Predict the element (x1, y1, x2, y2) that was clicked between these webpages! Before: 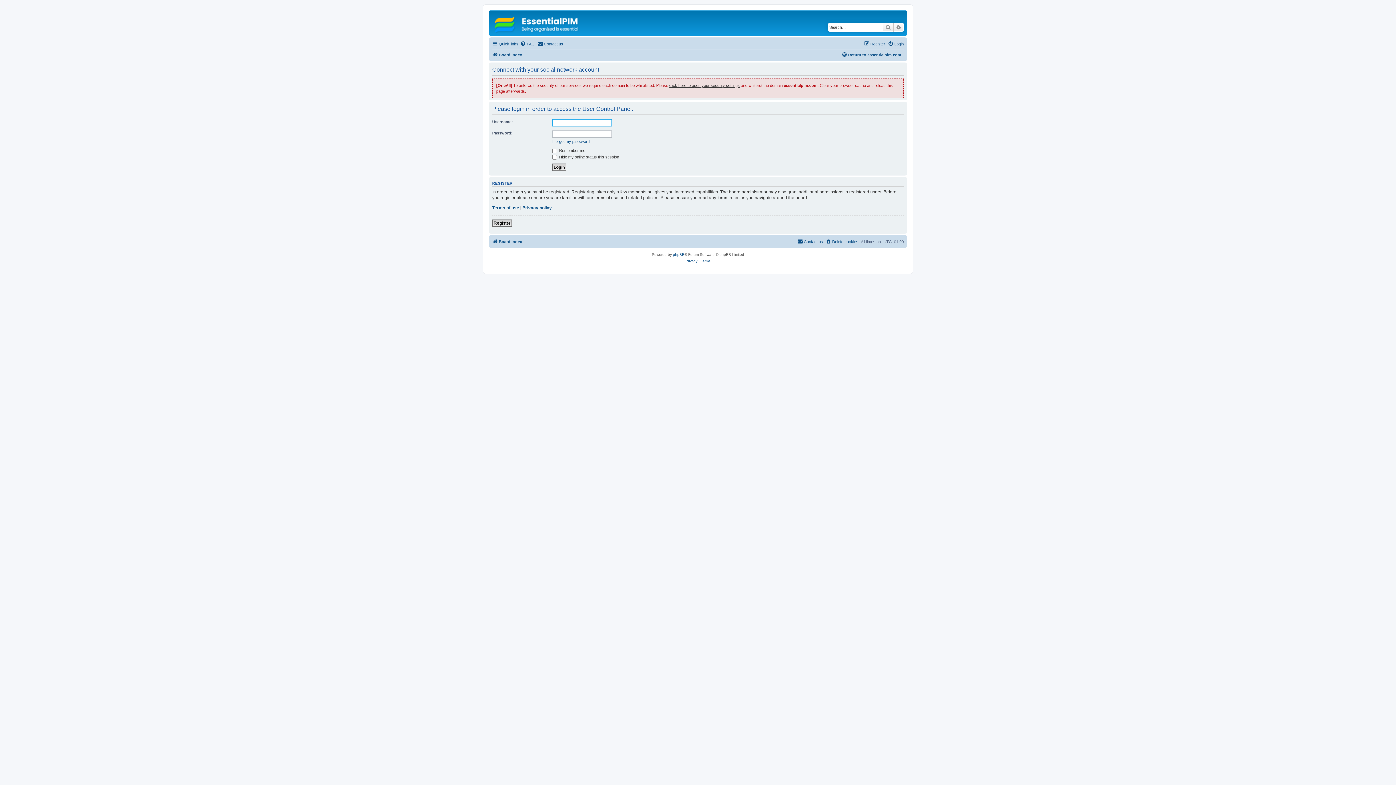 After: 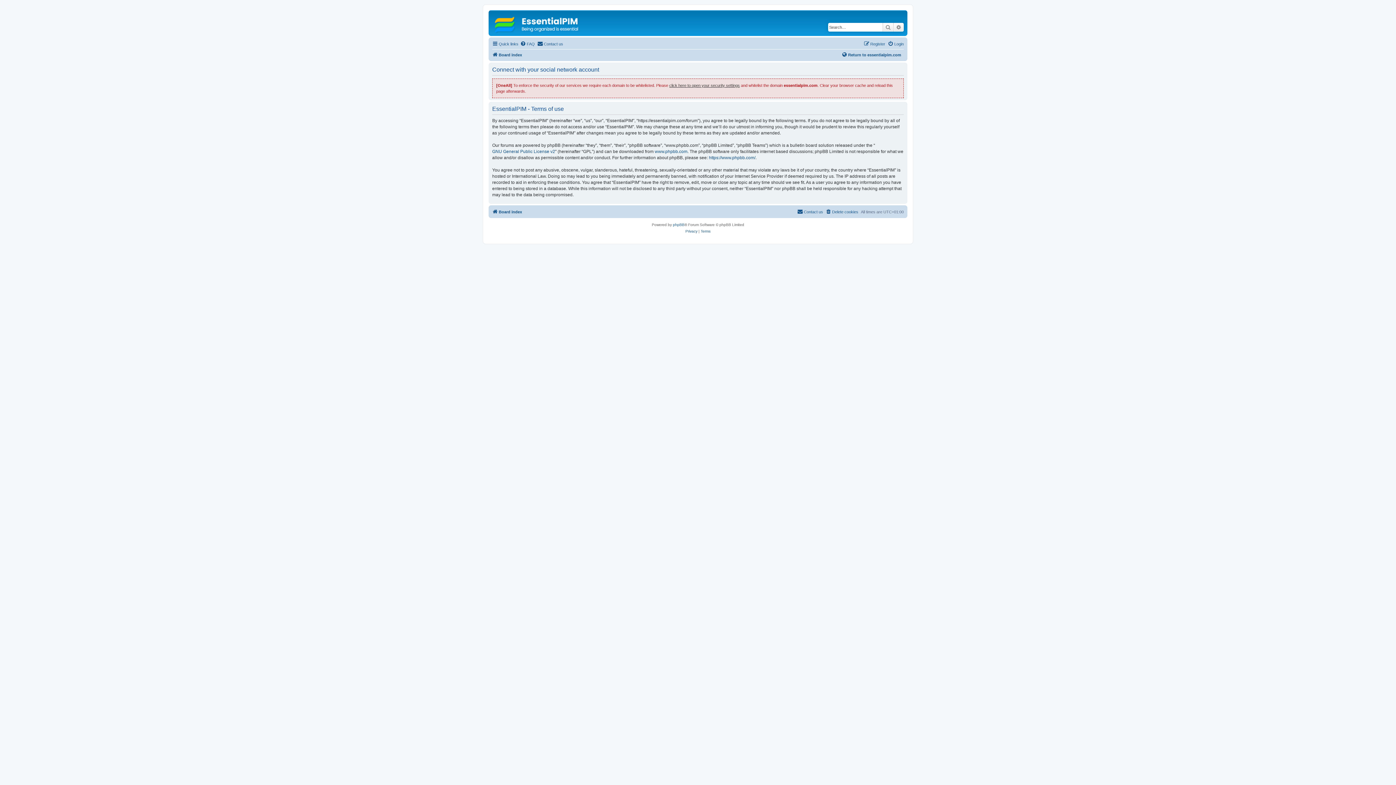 Action: bbox: (700, 258, 710, 264) label: Terms